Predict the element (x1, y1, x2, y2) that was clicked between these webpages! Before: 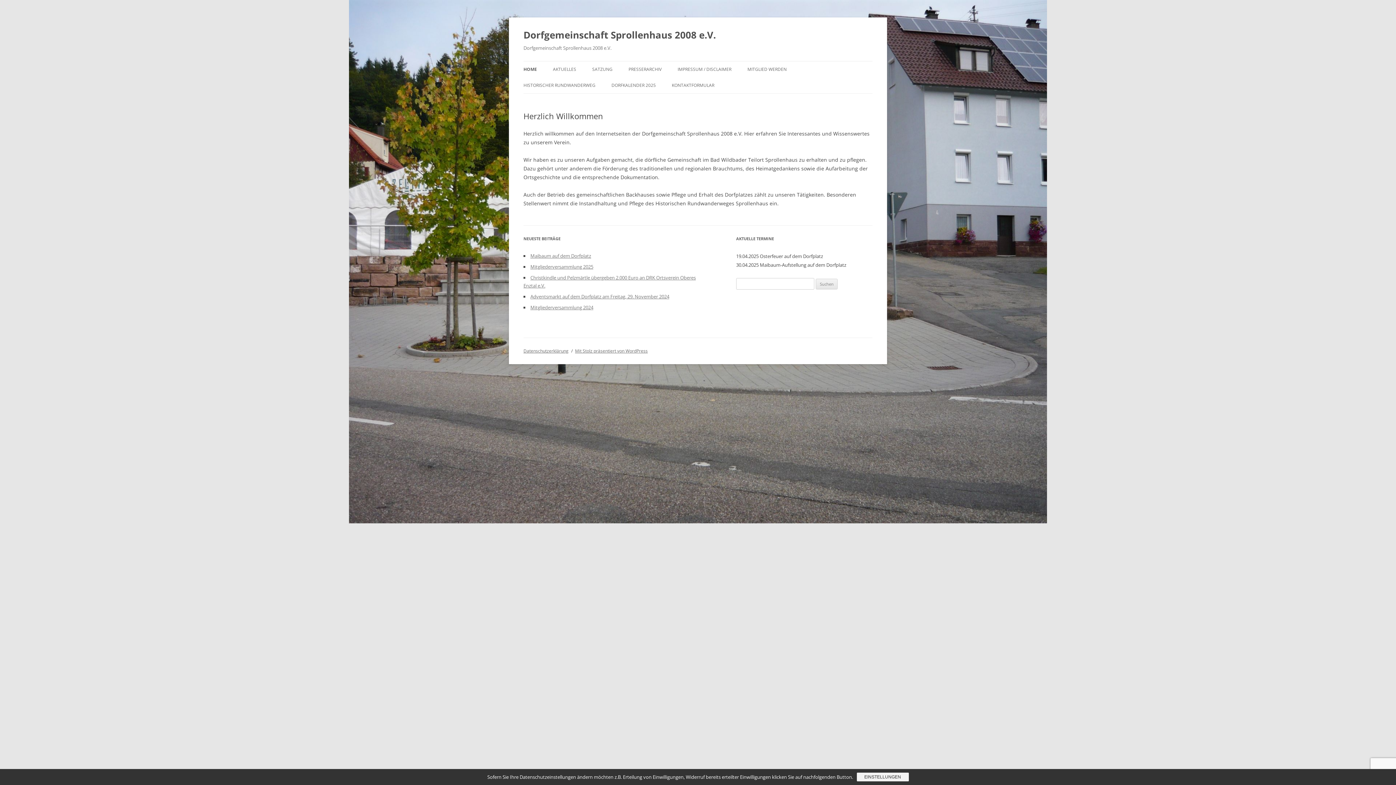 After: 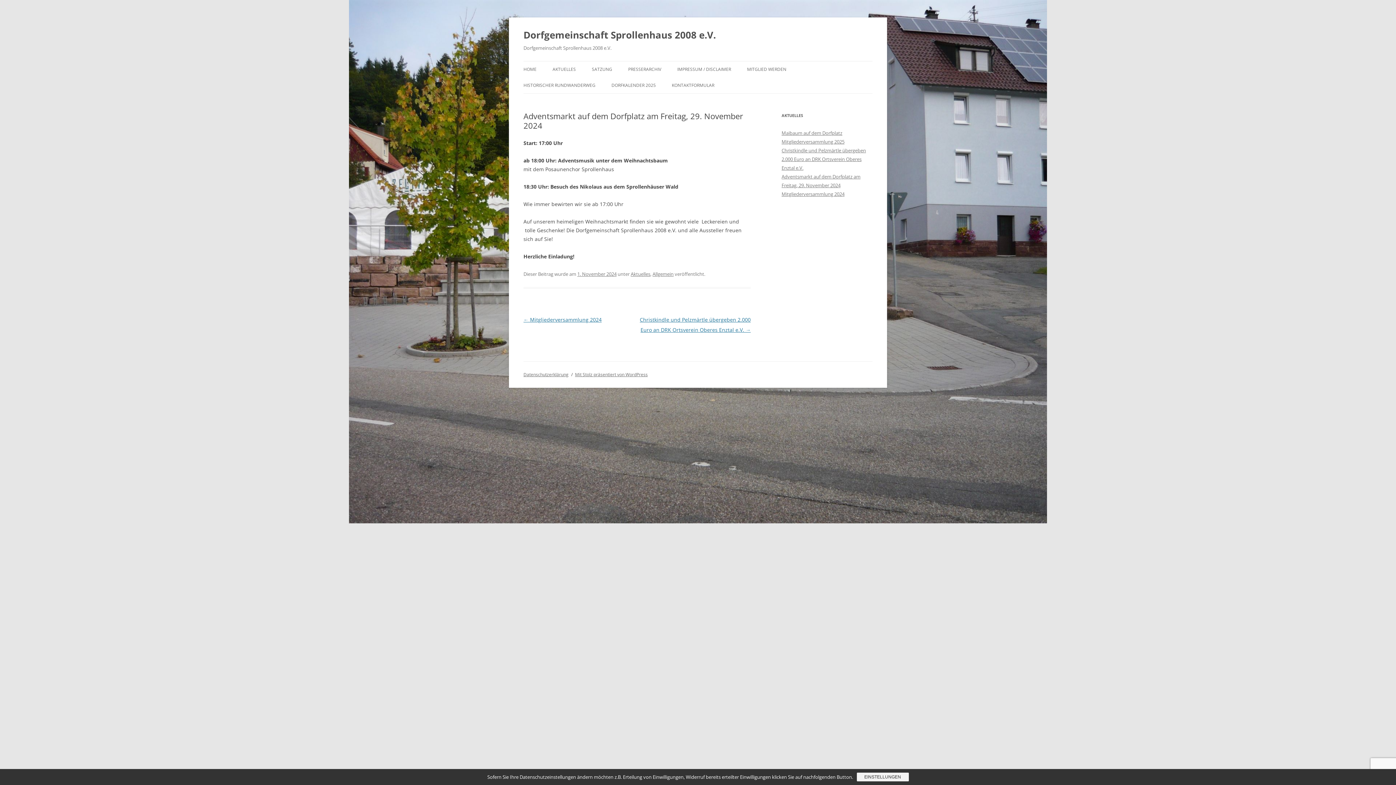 Action: bbox: (530, 293, 669, 300) label: Adventsmarkt auf dem Dorfplatz am Freitag, 29. November 2024